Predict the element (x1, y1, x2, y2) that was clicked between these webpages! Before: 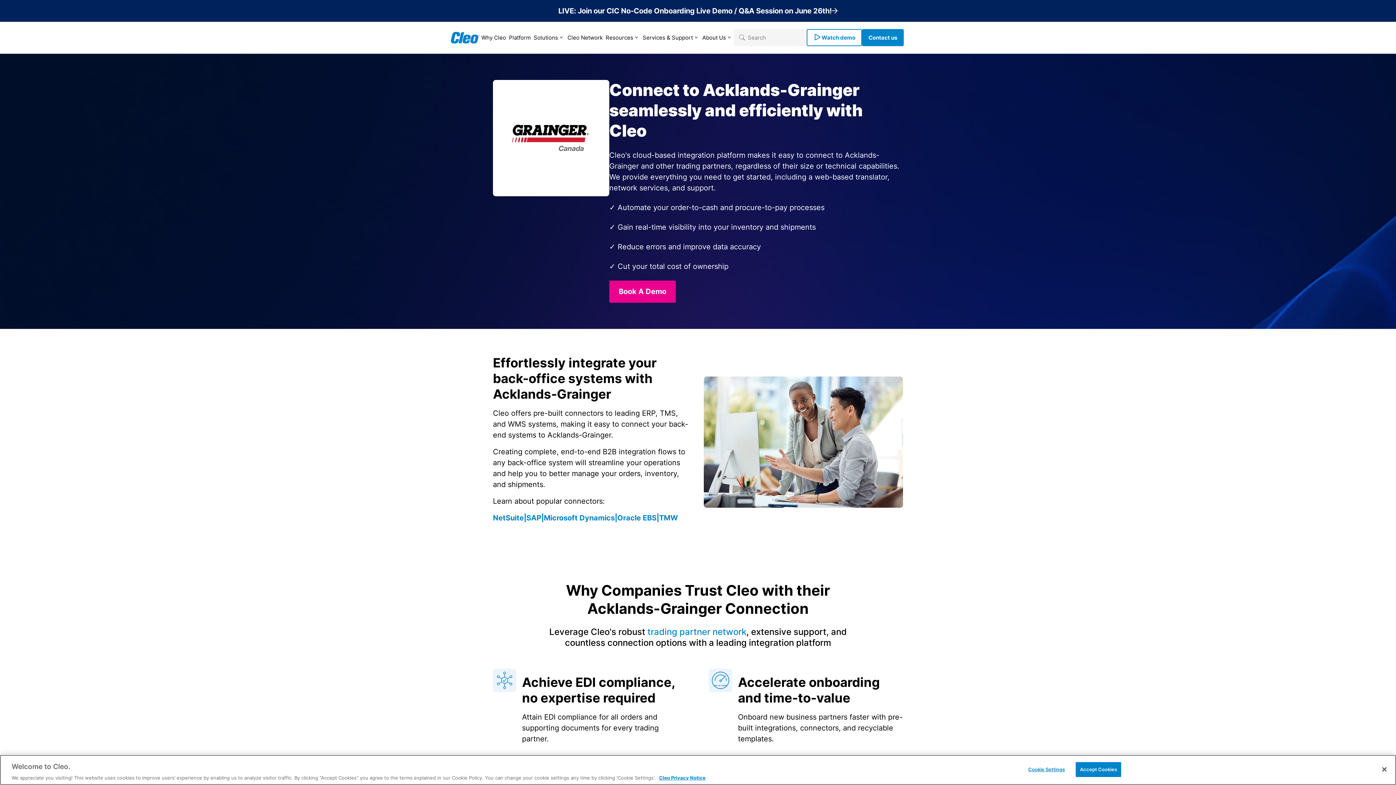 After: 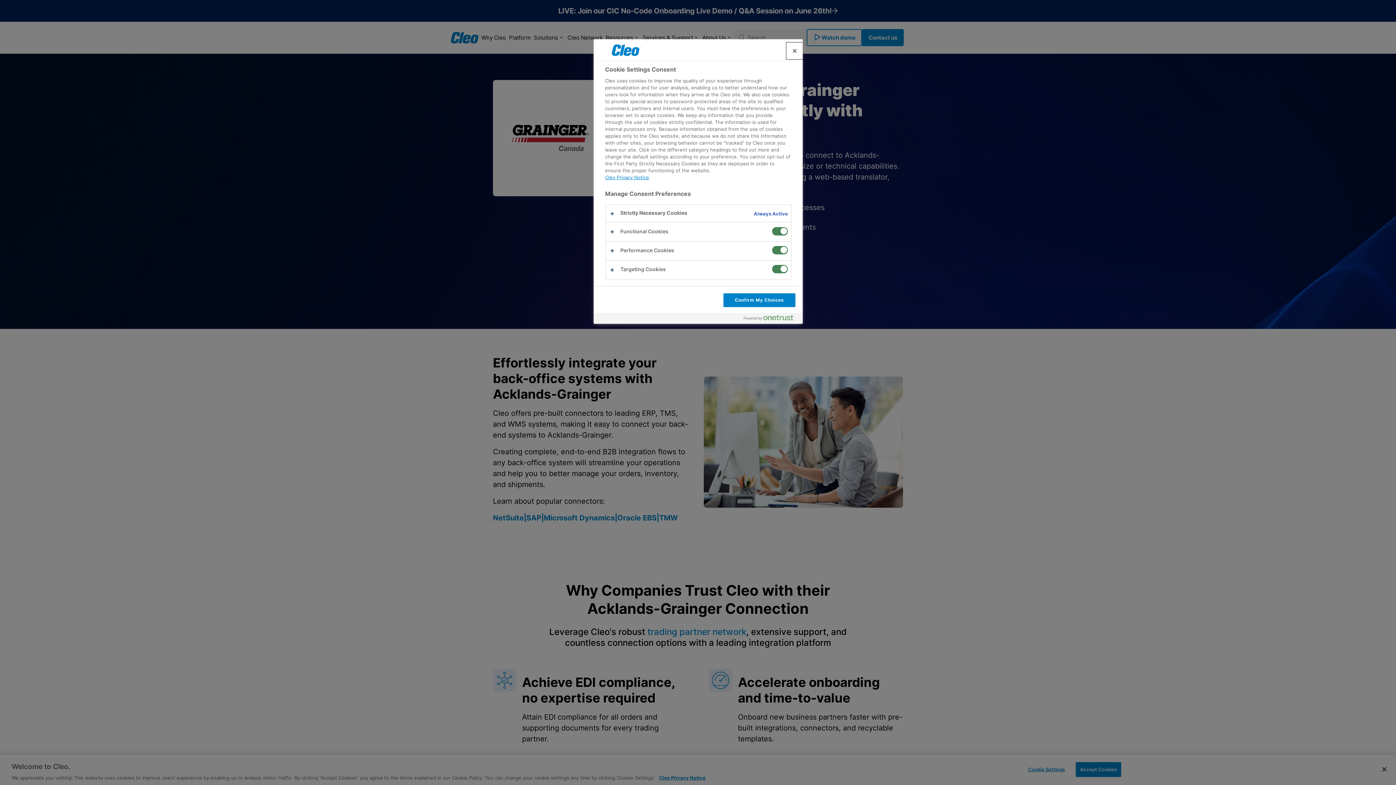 Action: label: Cookie Settings bbox: (1024, 762, 1069, 776)